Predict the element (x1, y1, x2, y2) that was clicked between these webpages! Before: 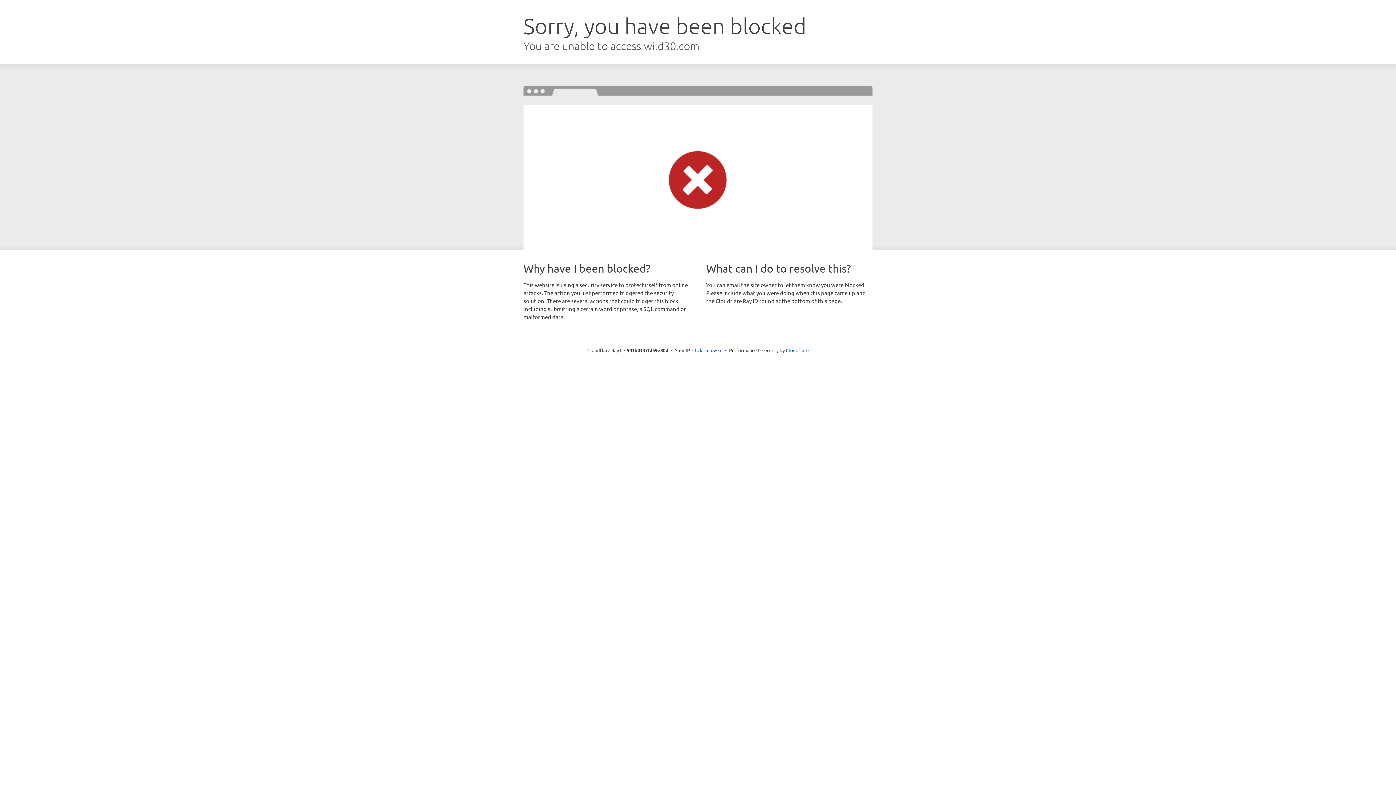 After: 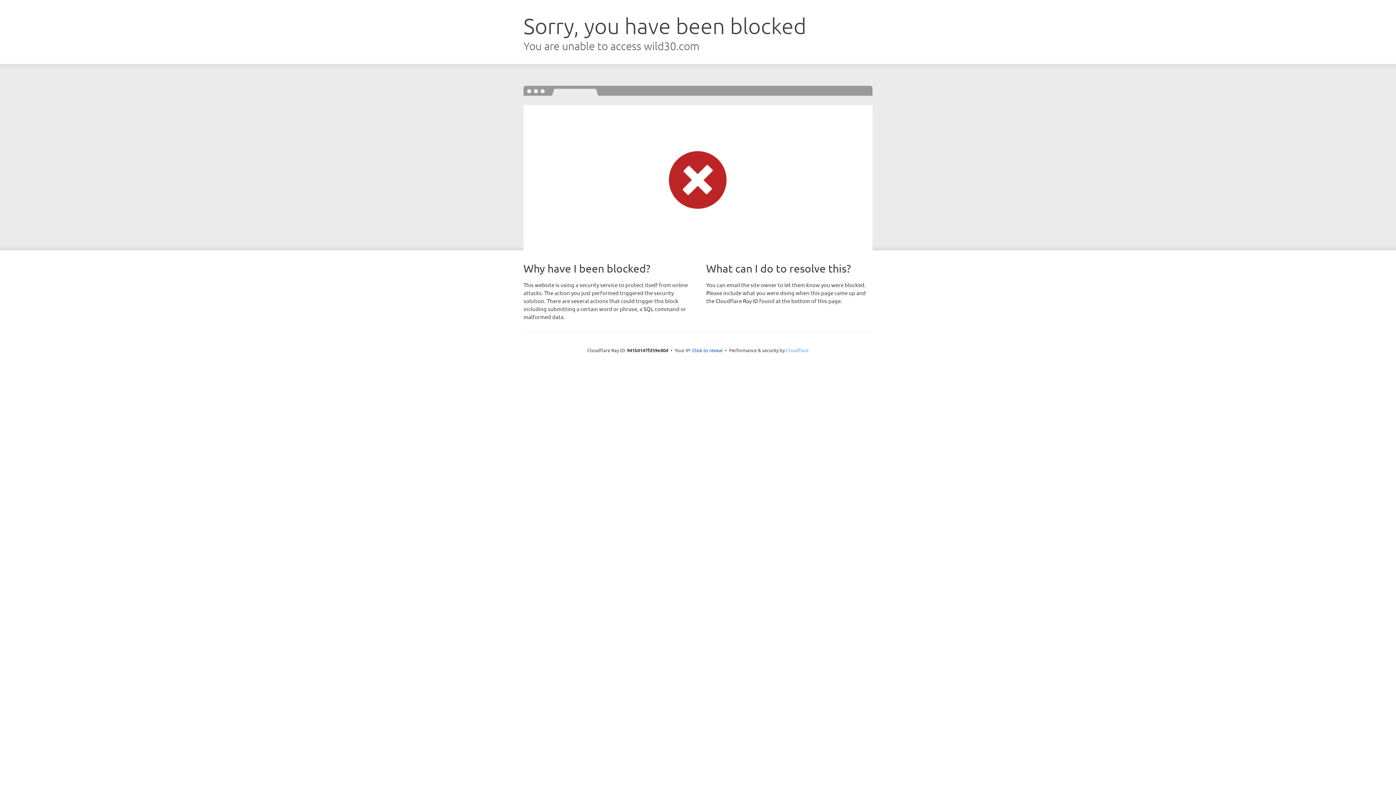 Action: bbox: (786, 347, 808, 353) label: Cloudflare